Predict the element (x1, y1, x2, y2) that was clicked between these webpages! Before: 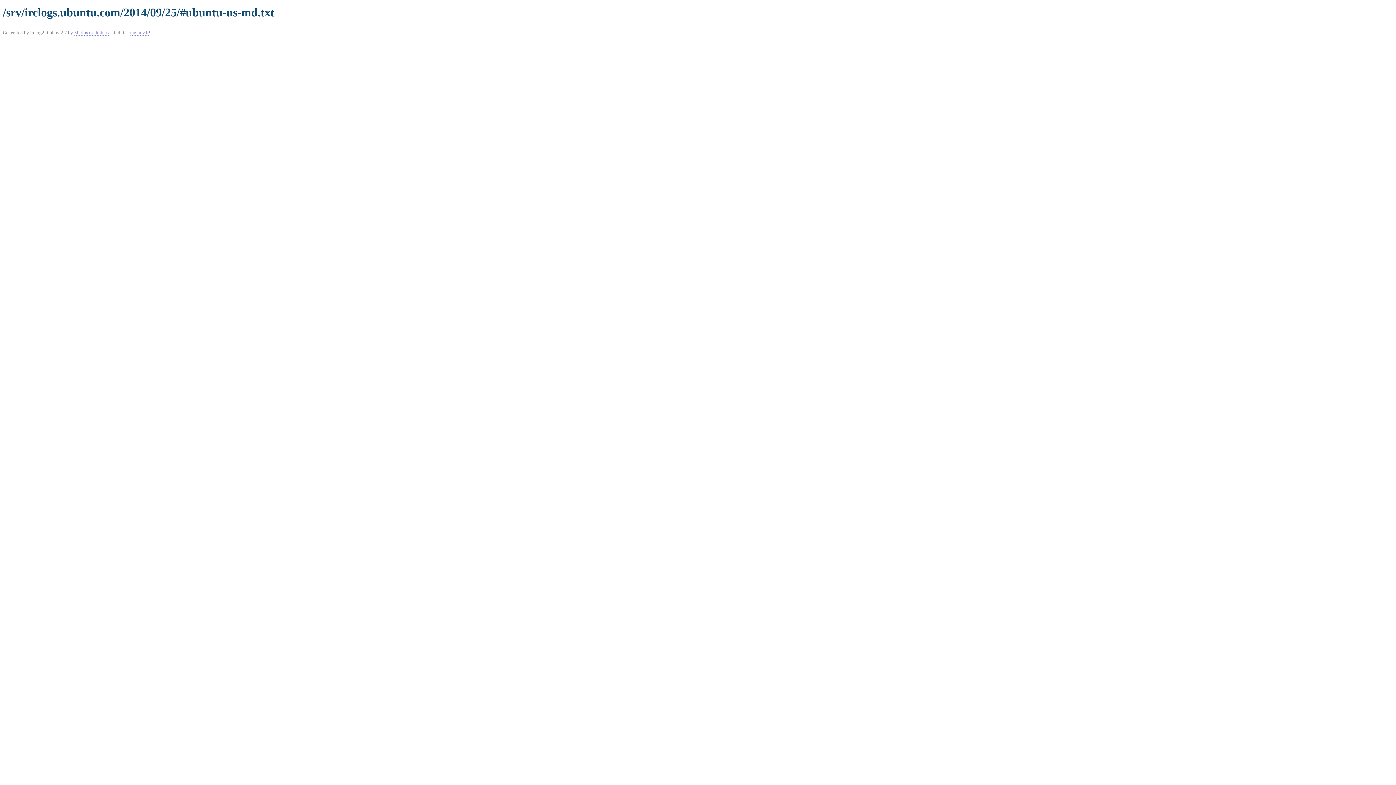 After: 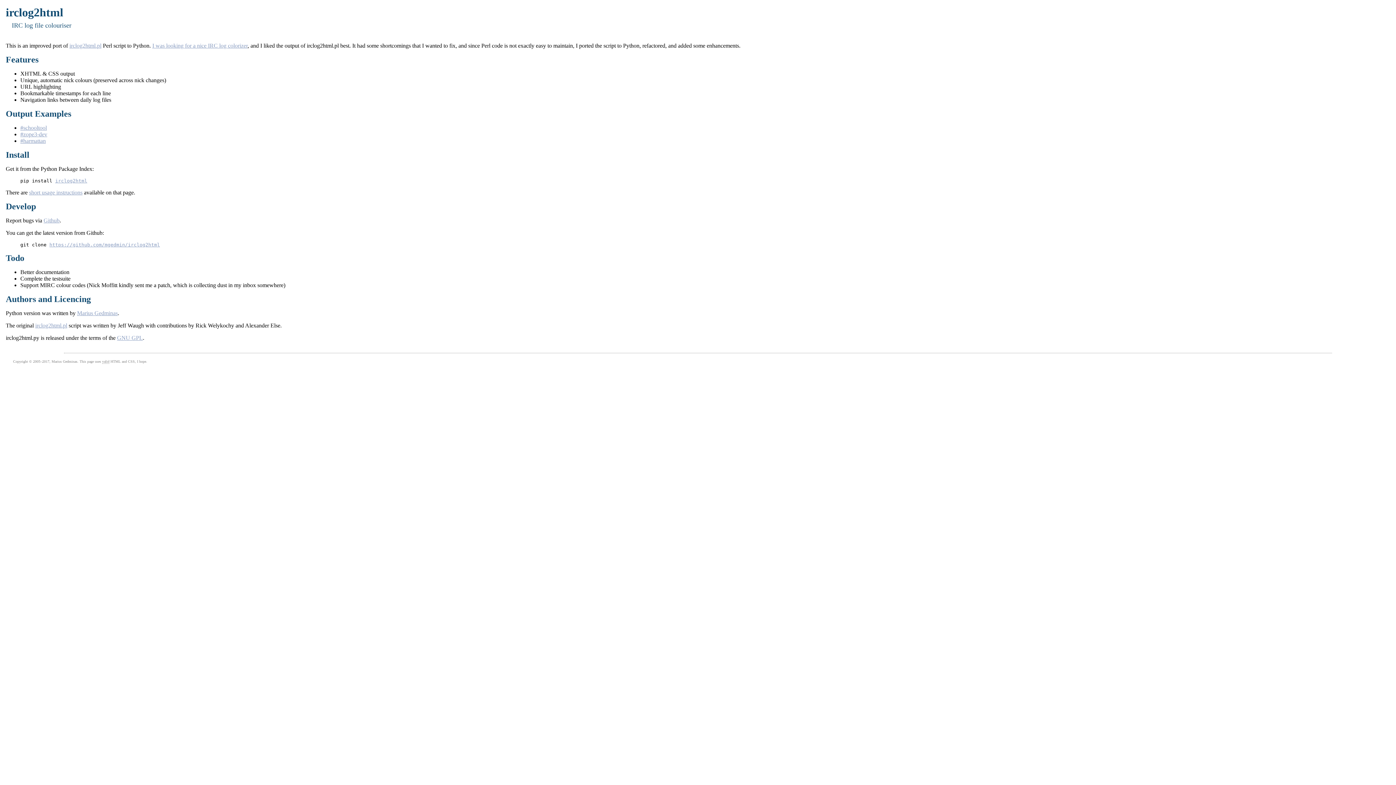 Action: bbox: (130, 29, 148, 35) label: mg.pov.lt